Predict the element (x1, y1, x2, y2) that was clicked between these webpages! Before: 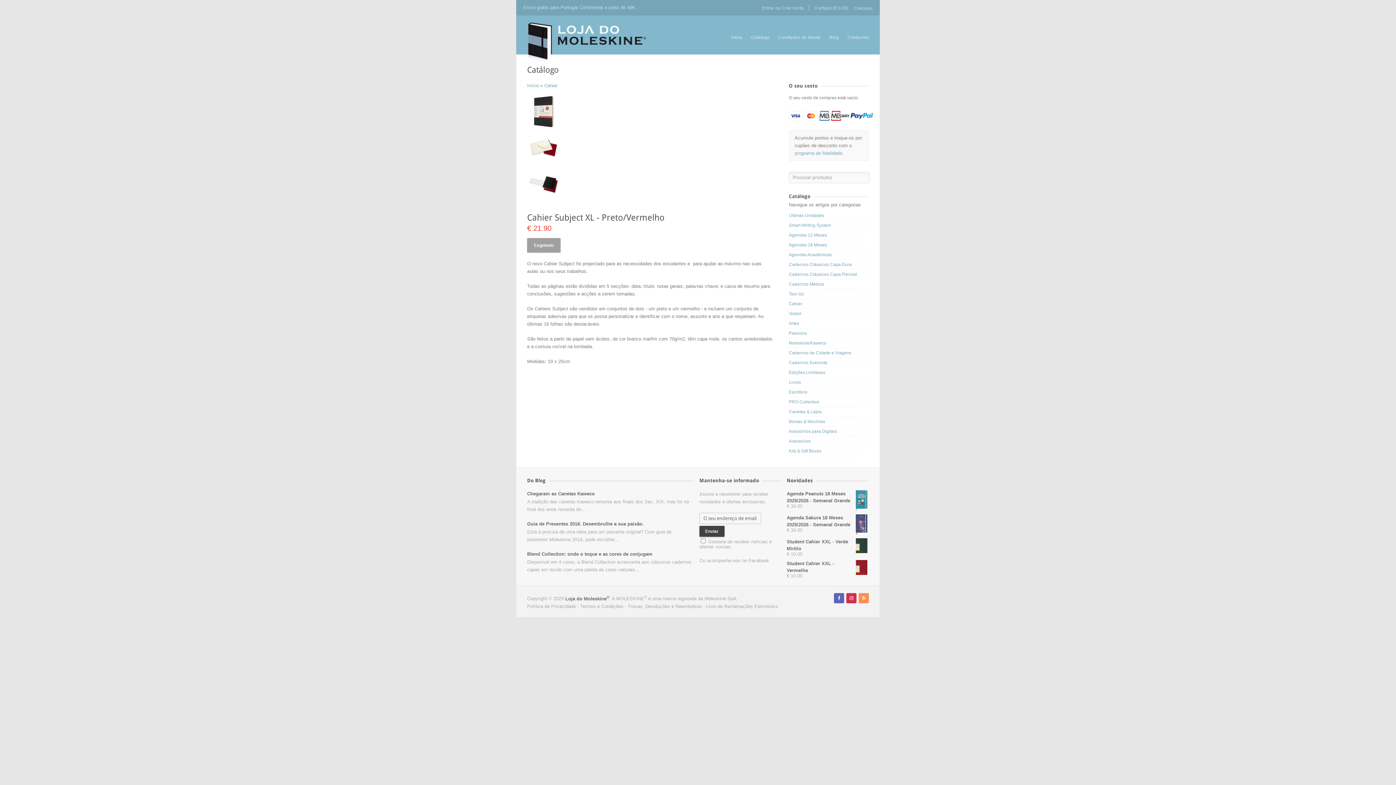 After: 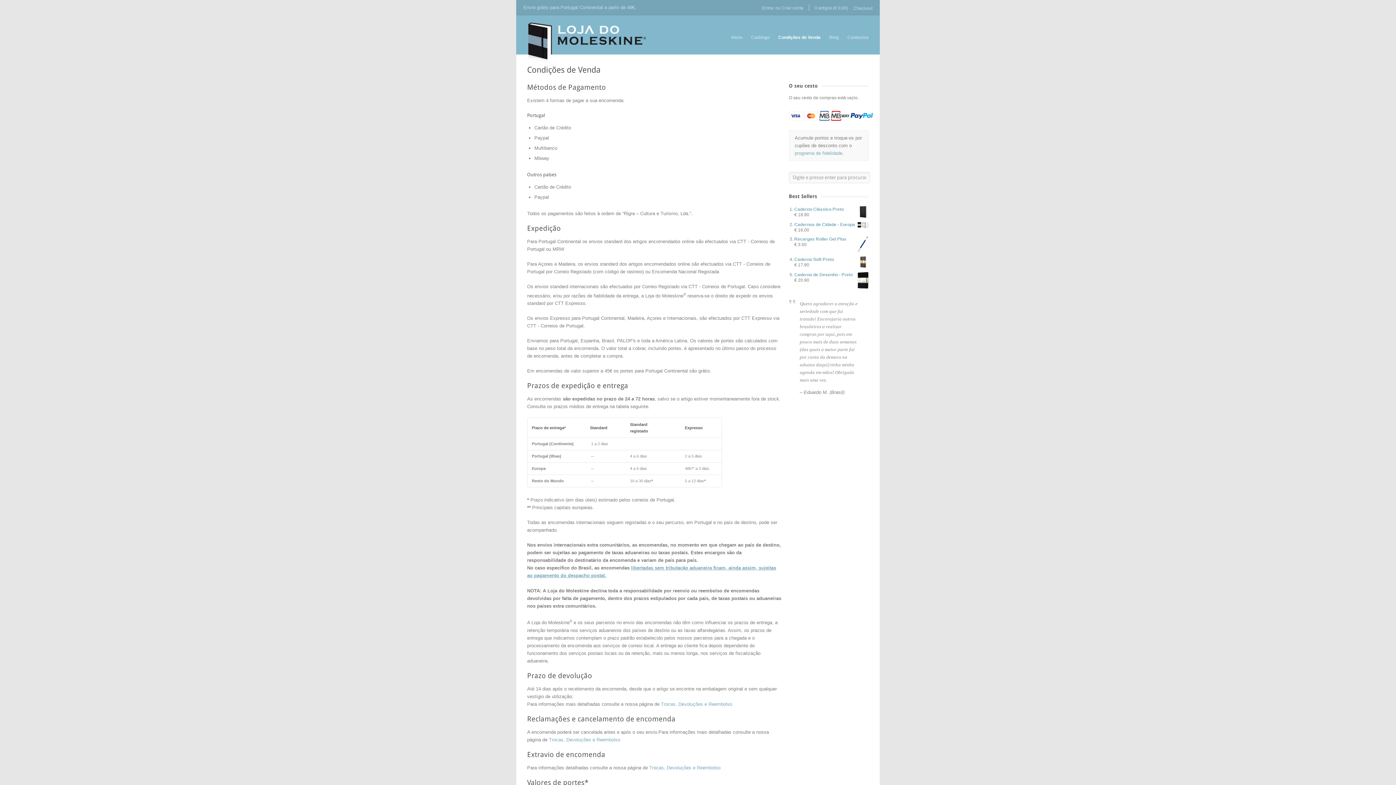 Action: bbox: (778, 33, 820, 42) label: Condições de Venda